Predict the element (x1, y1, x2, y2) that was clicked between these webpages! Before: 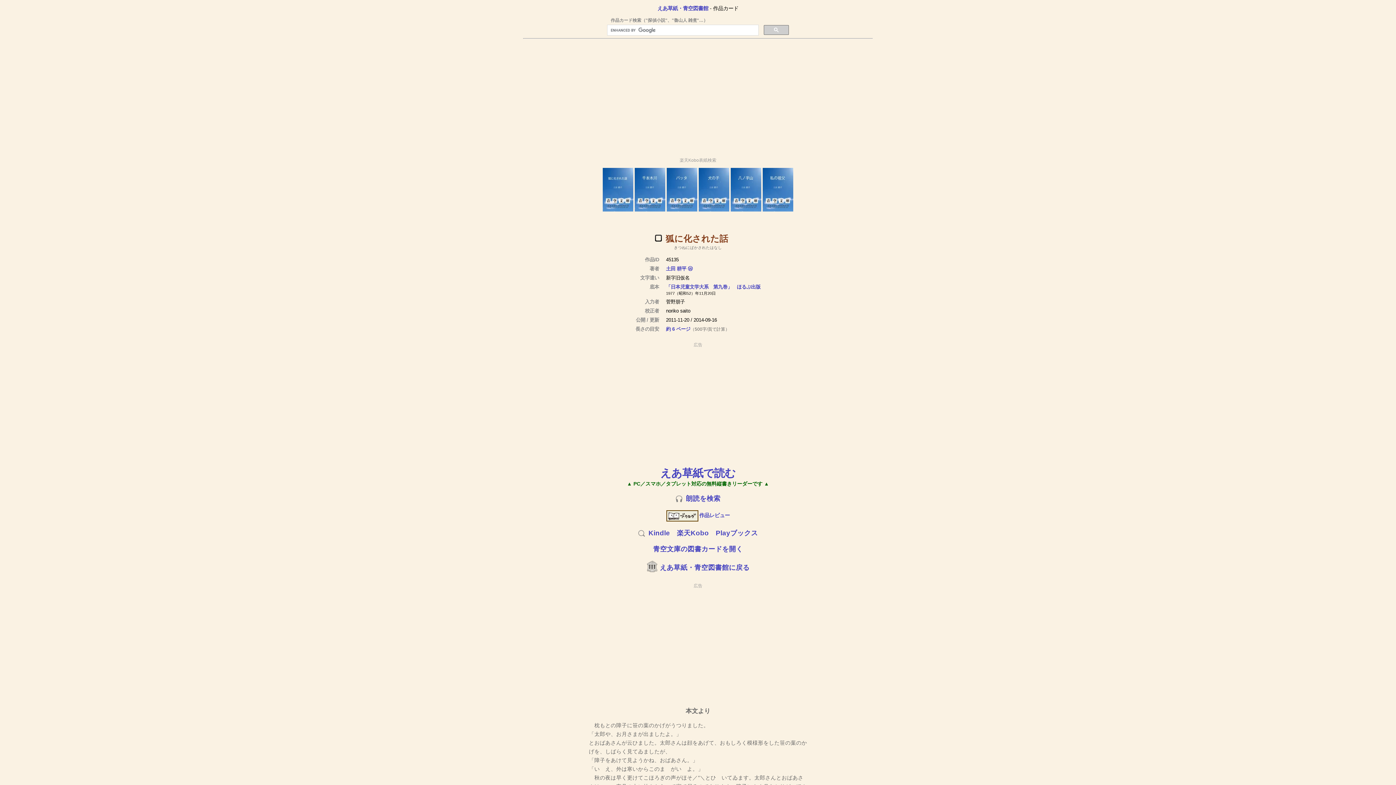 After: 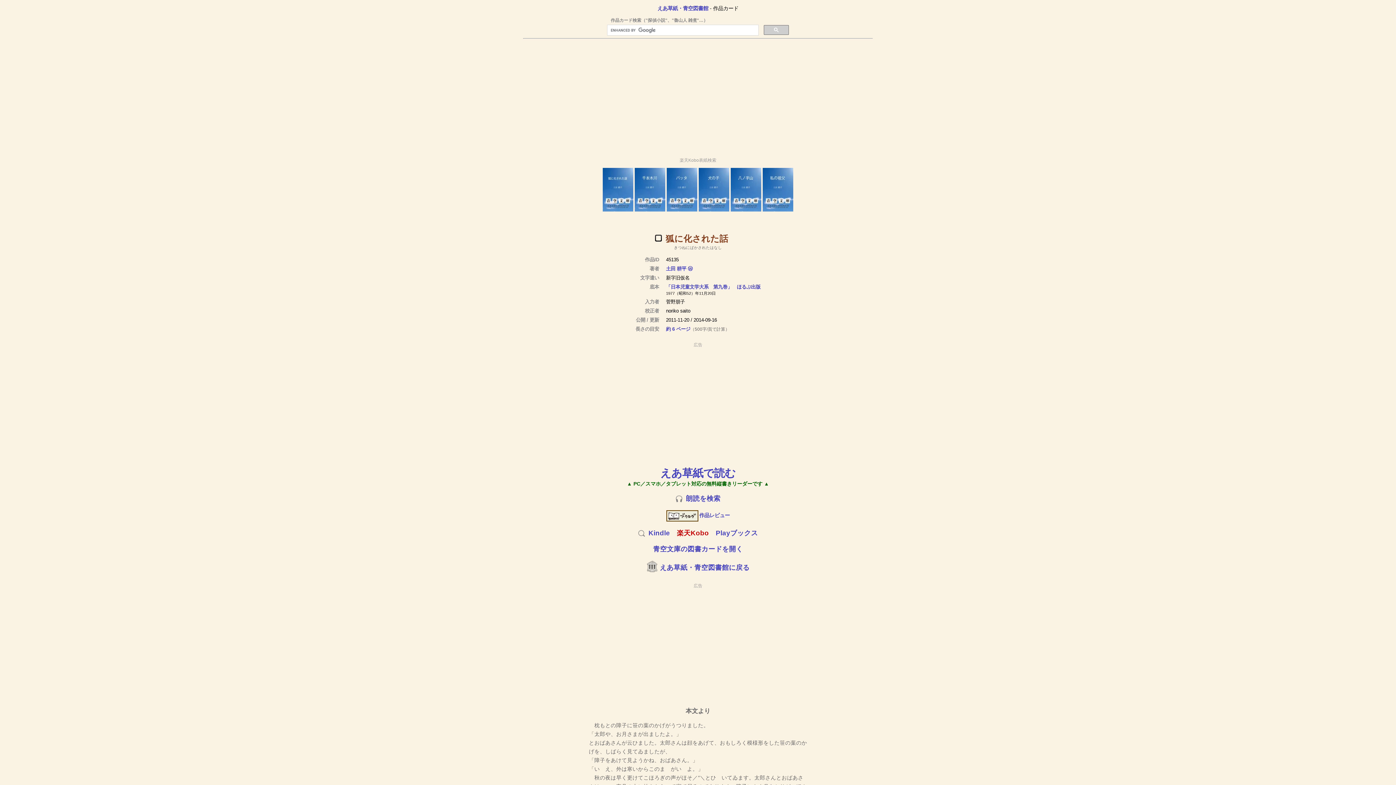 Action: label: 楽天Kobo bbox: (677, 529, 709, 536)